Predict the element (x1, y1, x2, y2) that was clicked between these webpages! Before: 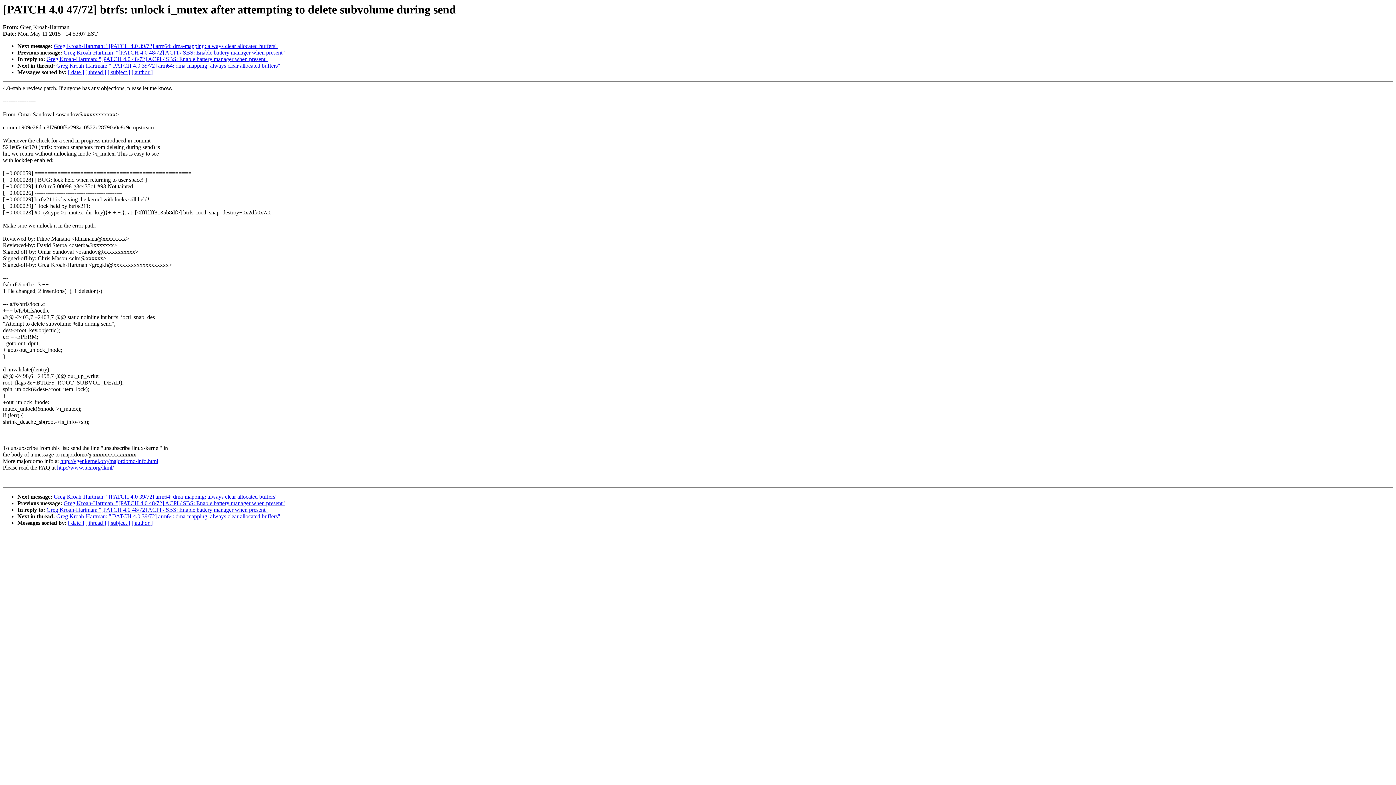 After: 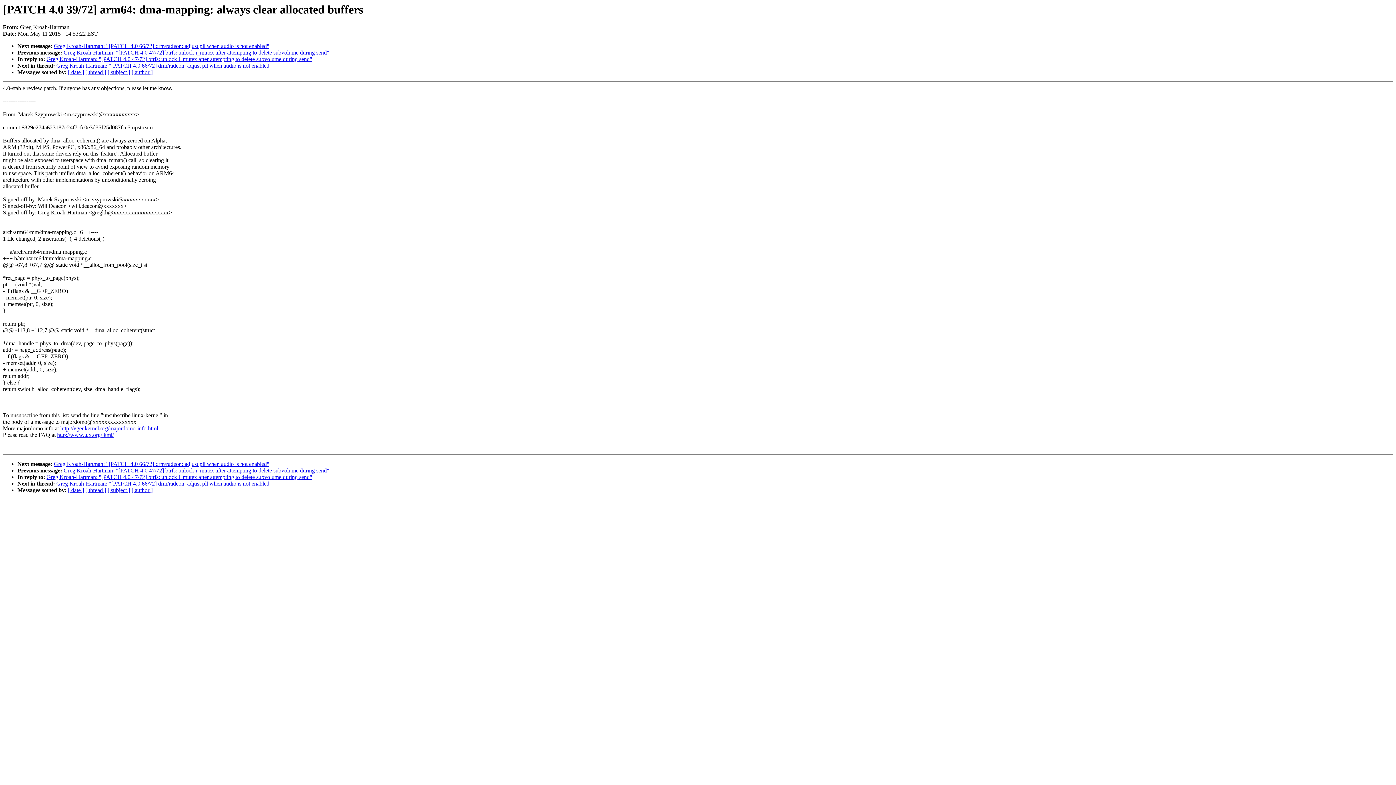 Action: bbox: (53, 43, 277, 49) label: Greg Kroah-Hartman: "[PATCH 4.0 39/72] arm64: dma-mapping: always clear allocated buffers"